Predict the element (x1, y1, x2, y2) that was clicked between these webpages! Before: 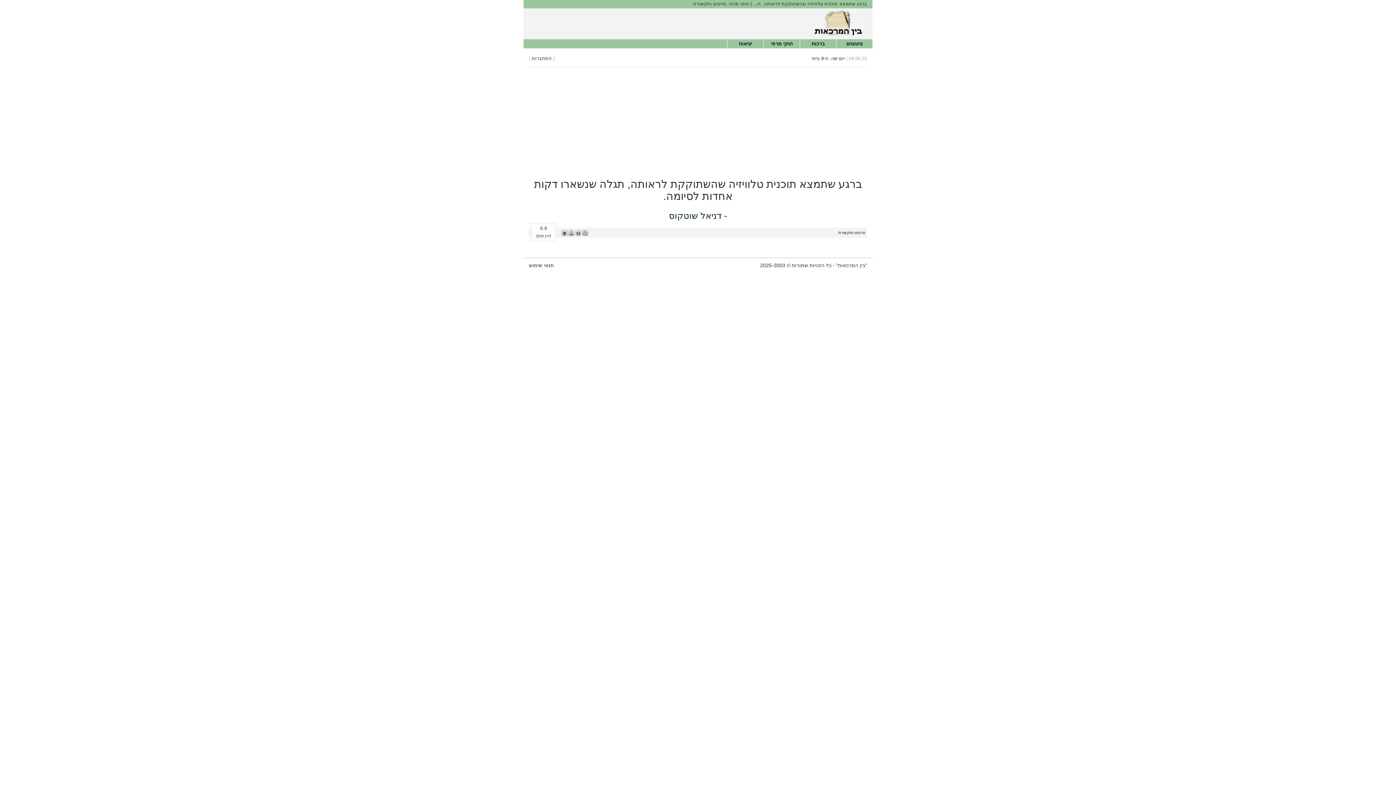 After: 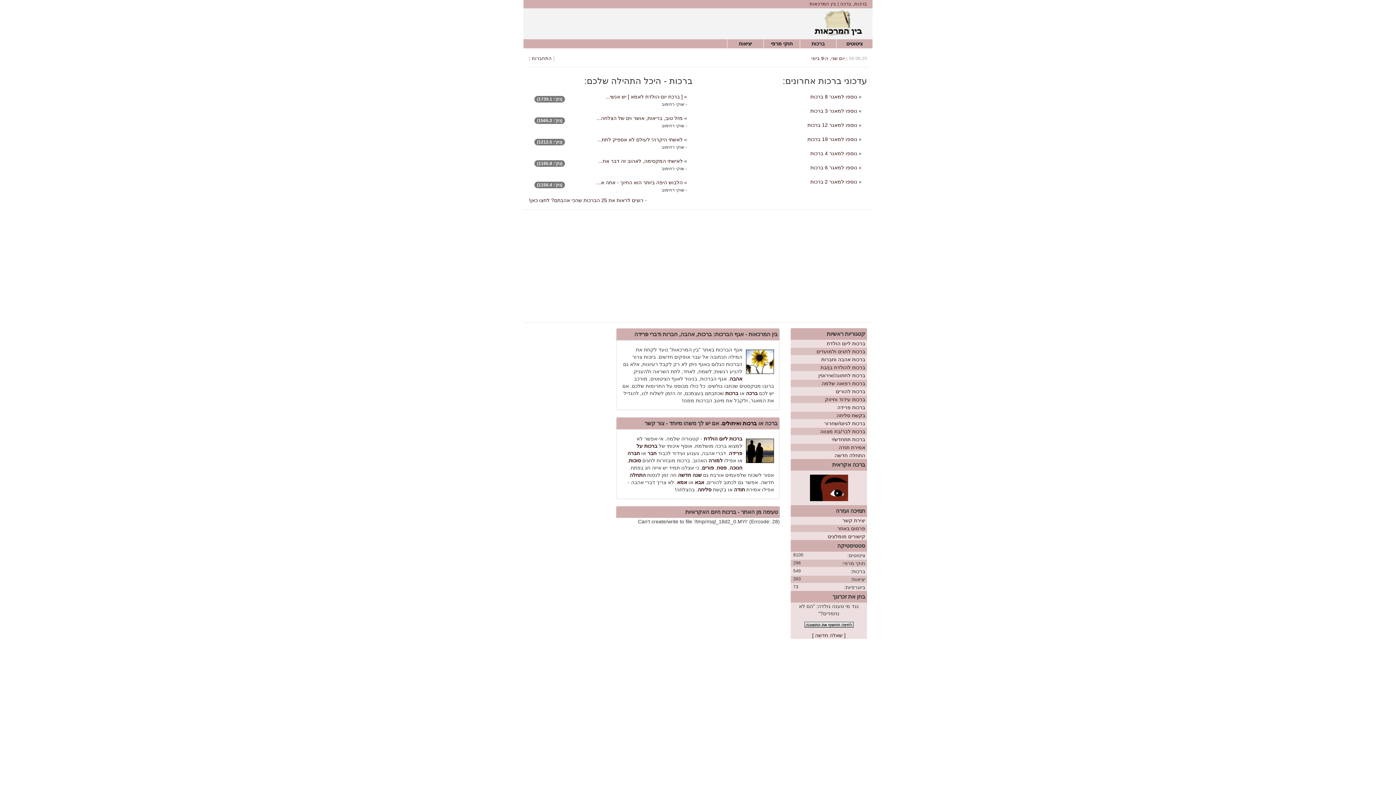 Action: label: ברכות bbox: (800, 39, 836, 48)